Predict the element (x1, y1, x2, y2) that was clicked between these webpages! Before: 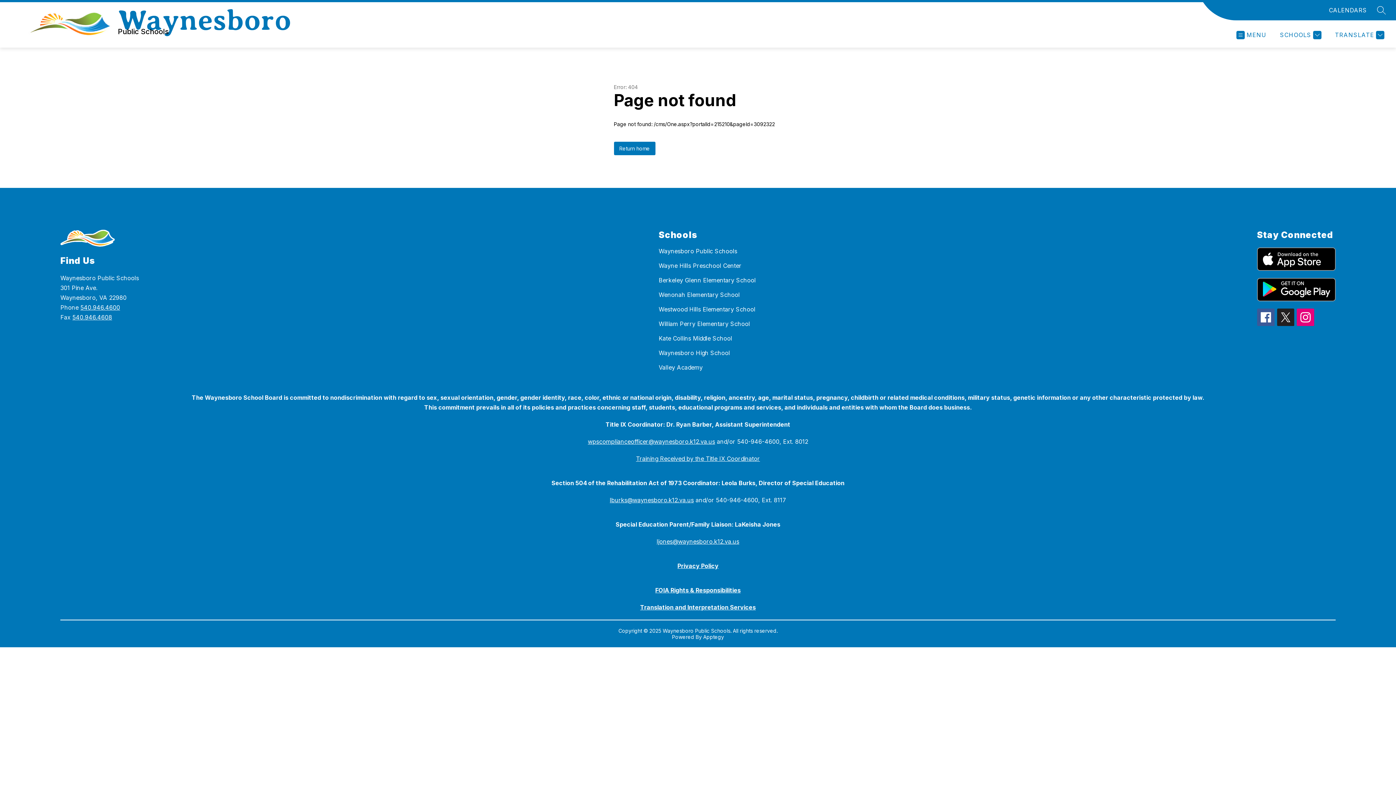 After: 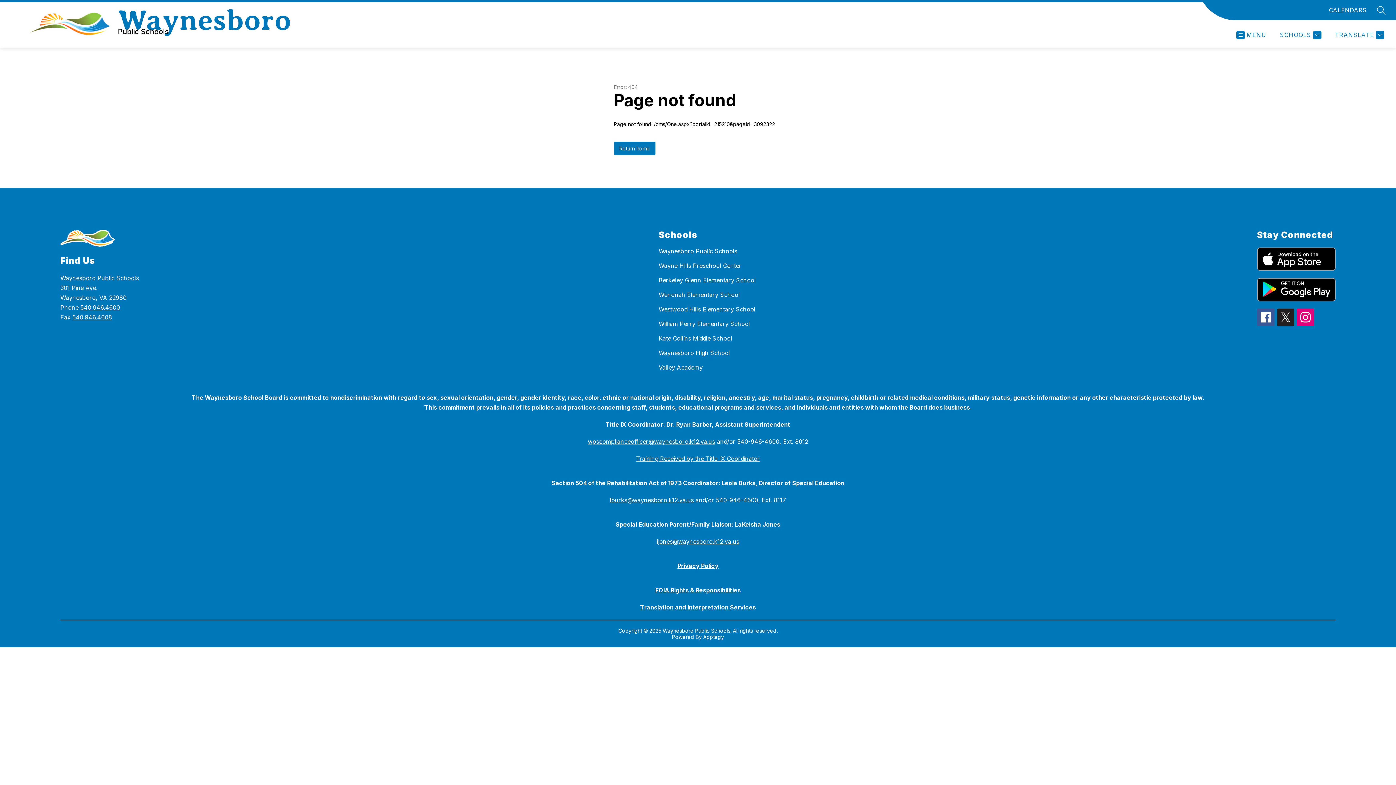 Action: label: Translation and Interpretation Services bbox: (640, 604, 756, 611)